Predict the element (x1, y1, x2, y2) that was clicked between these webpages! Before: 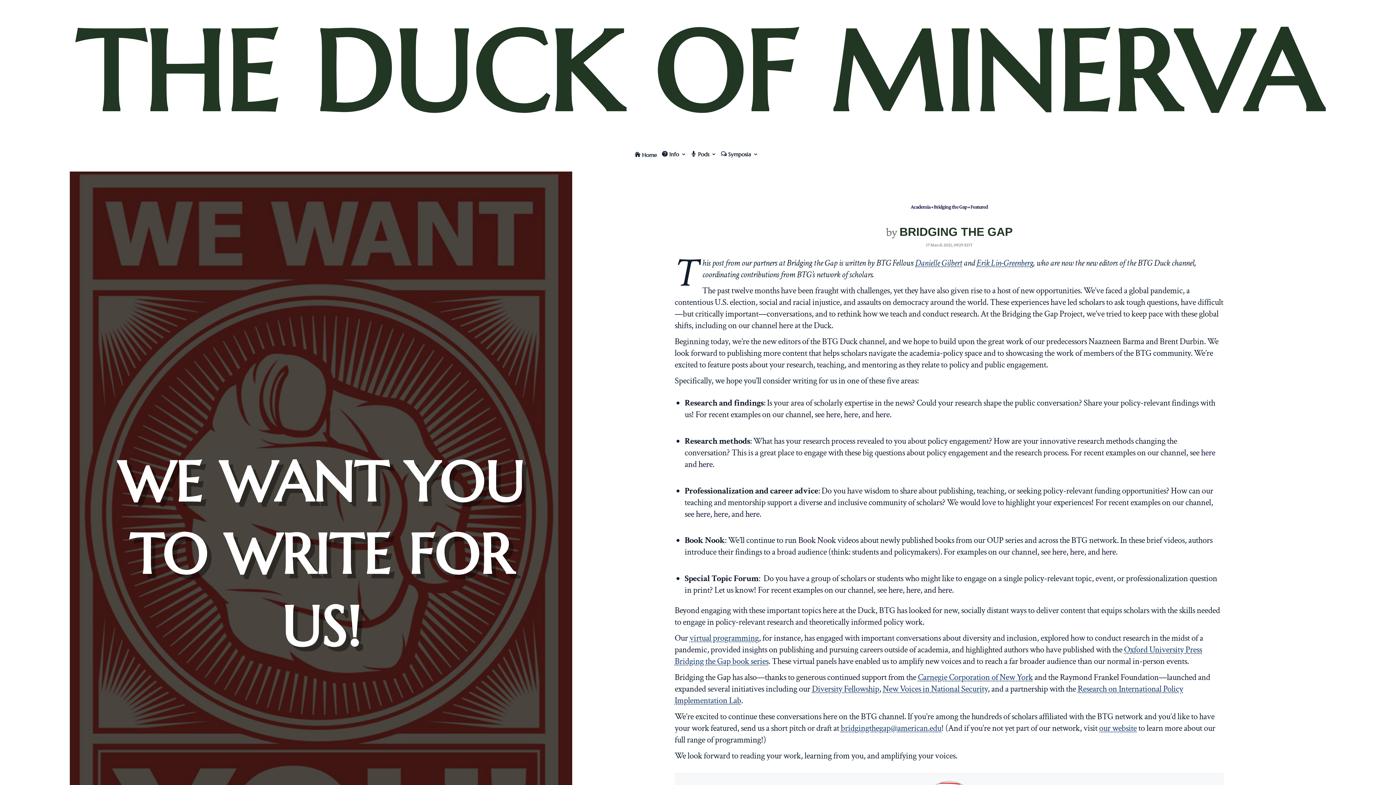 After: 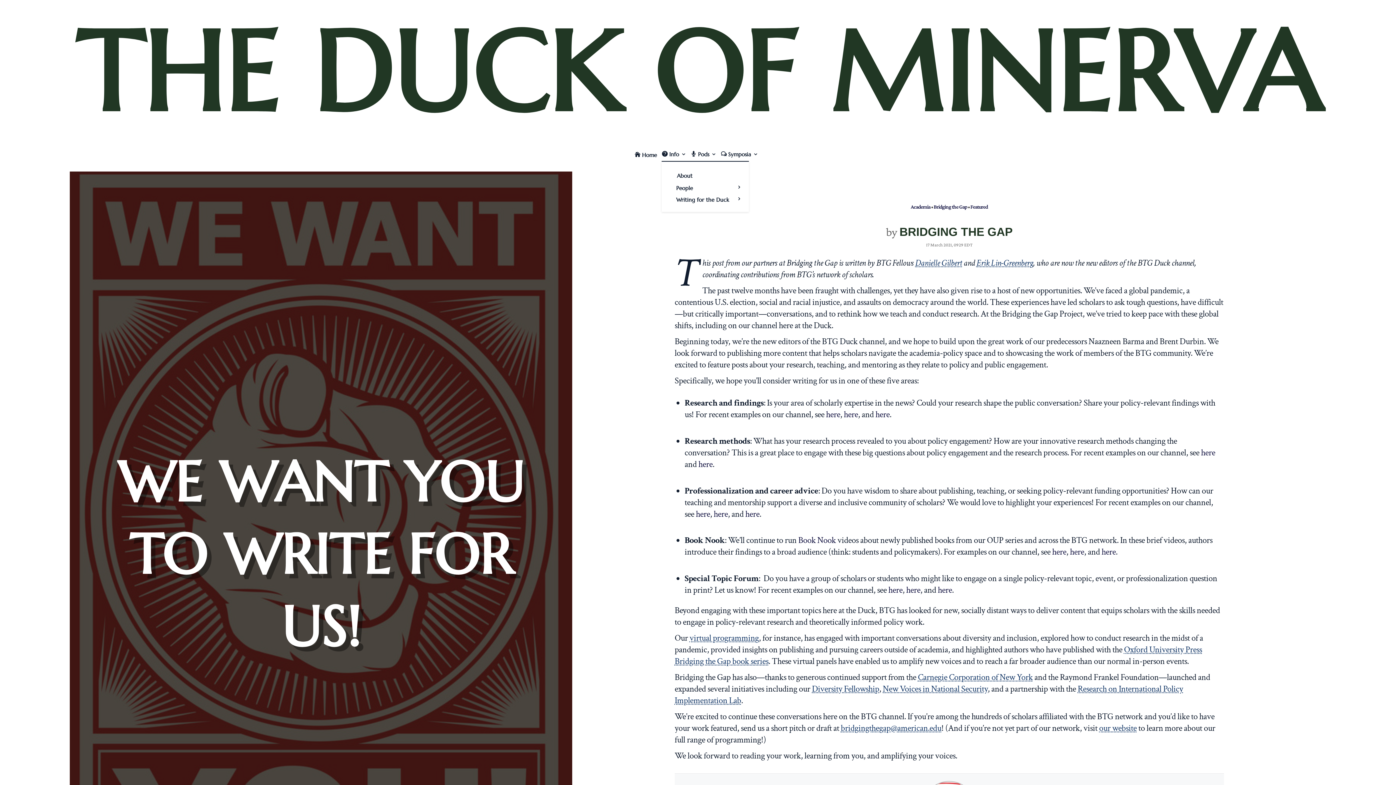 Action: label: Info bbox: (665, 151, 686, 161)